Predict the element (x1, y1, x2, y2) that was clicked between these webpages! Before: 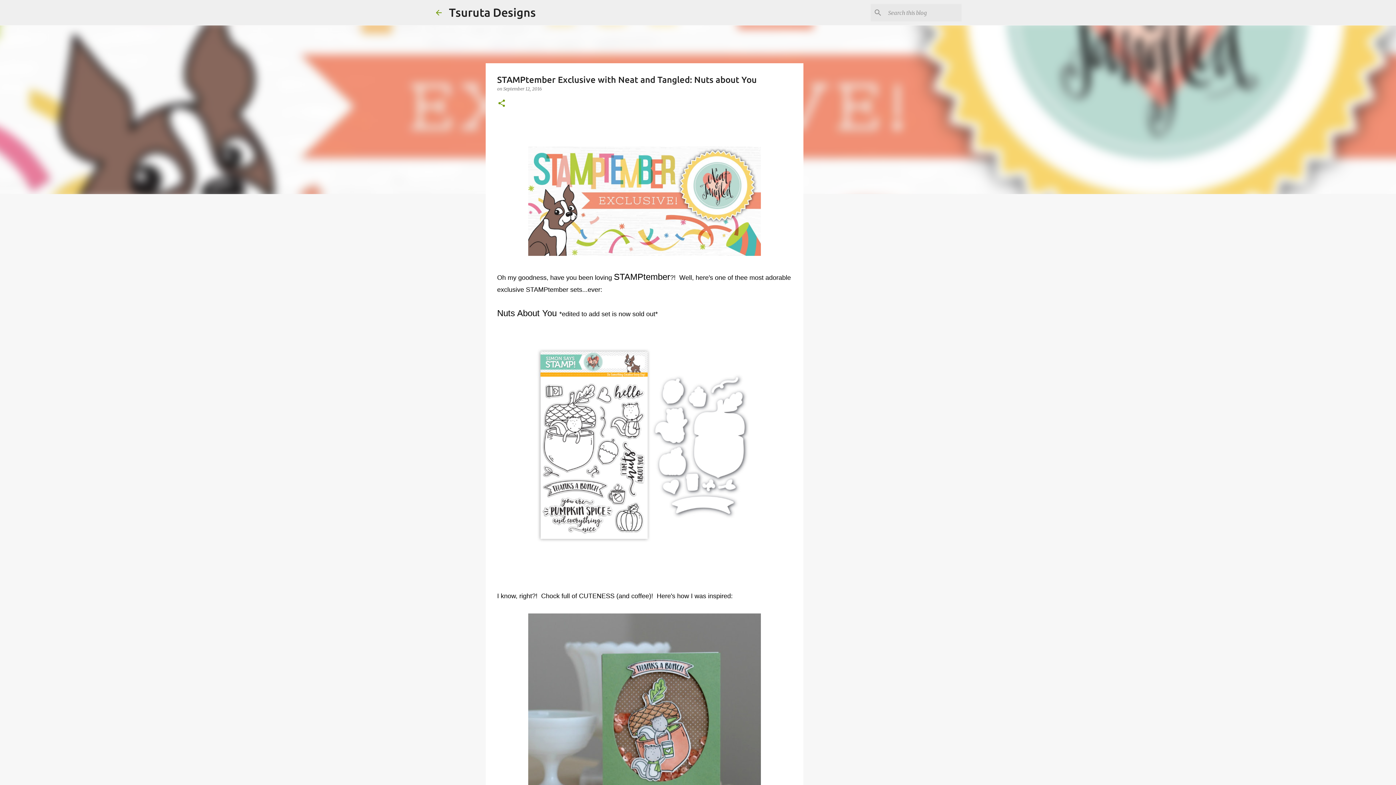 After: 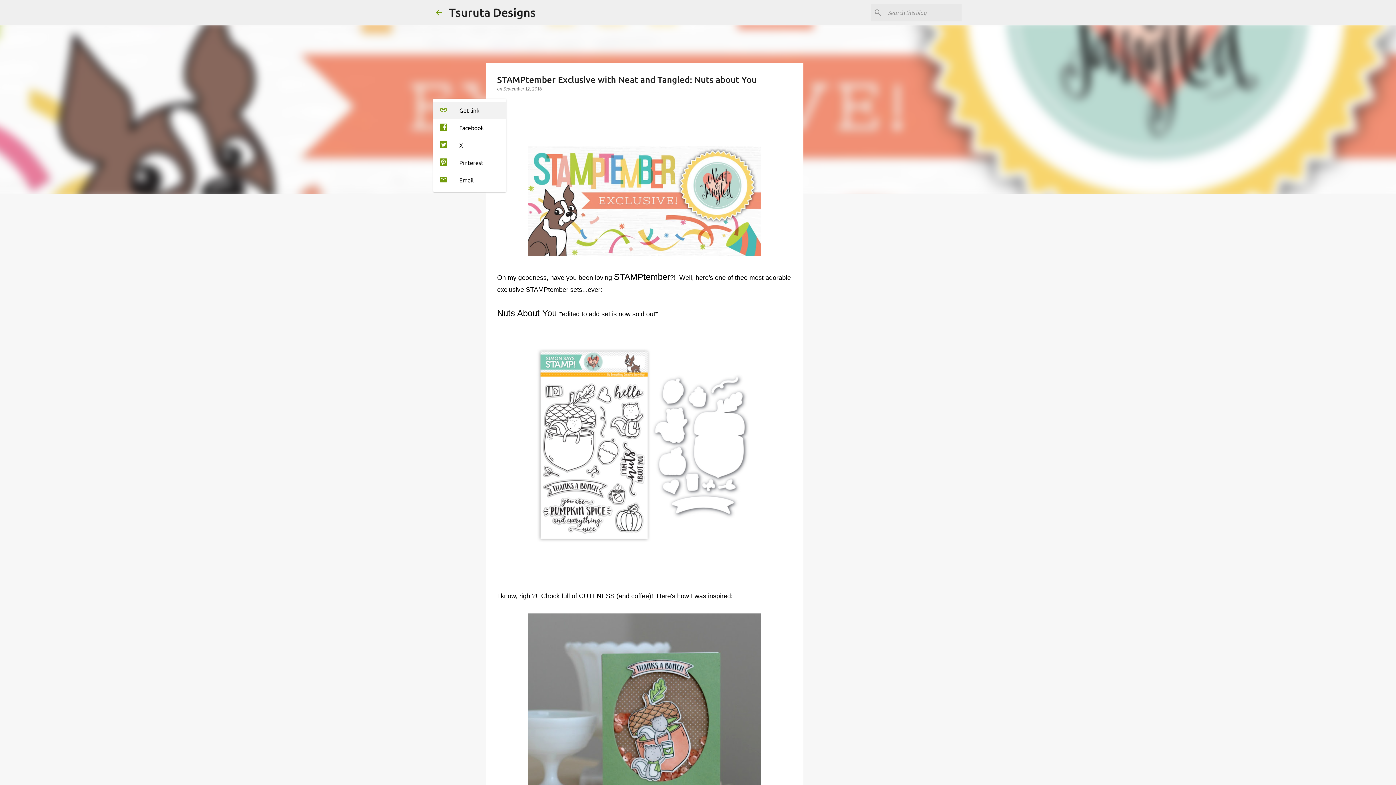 Action: label: Share bbox: (497, 98, 506, 108)